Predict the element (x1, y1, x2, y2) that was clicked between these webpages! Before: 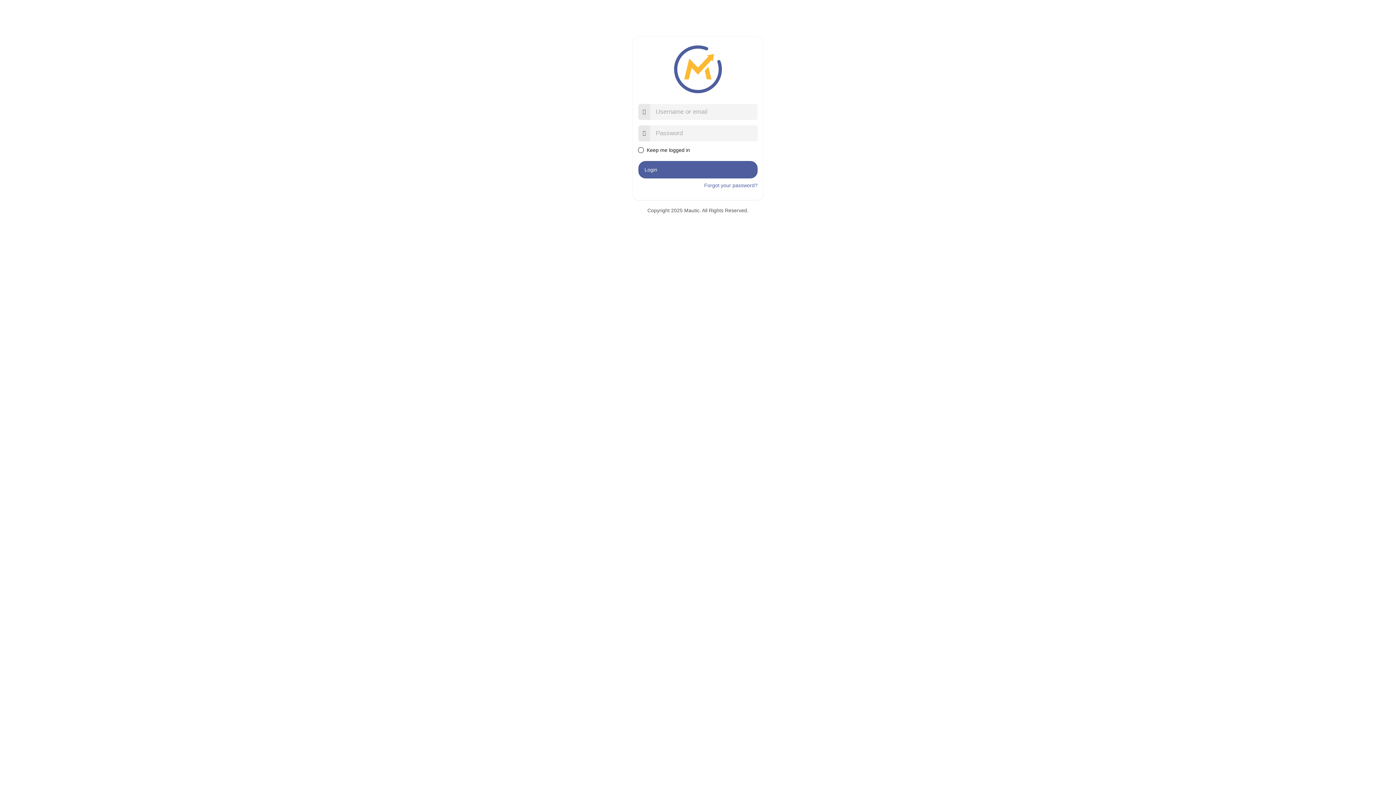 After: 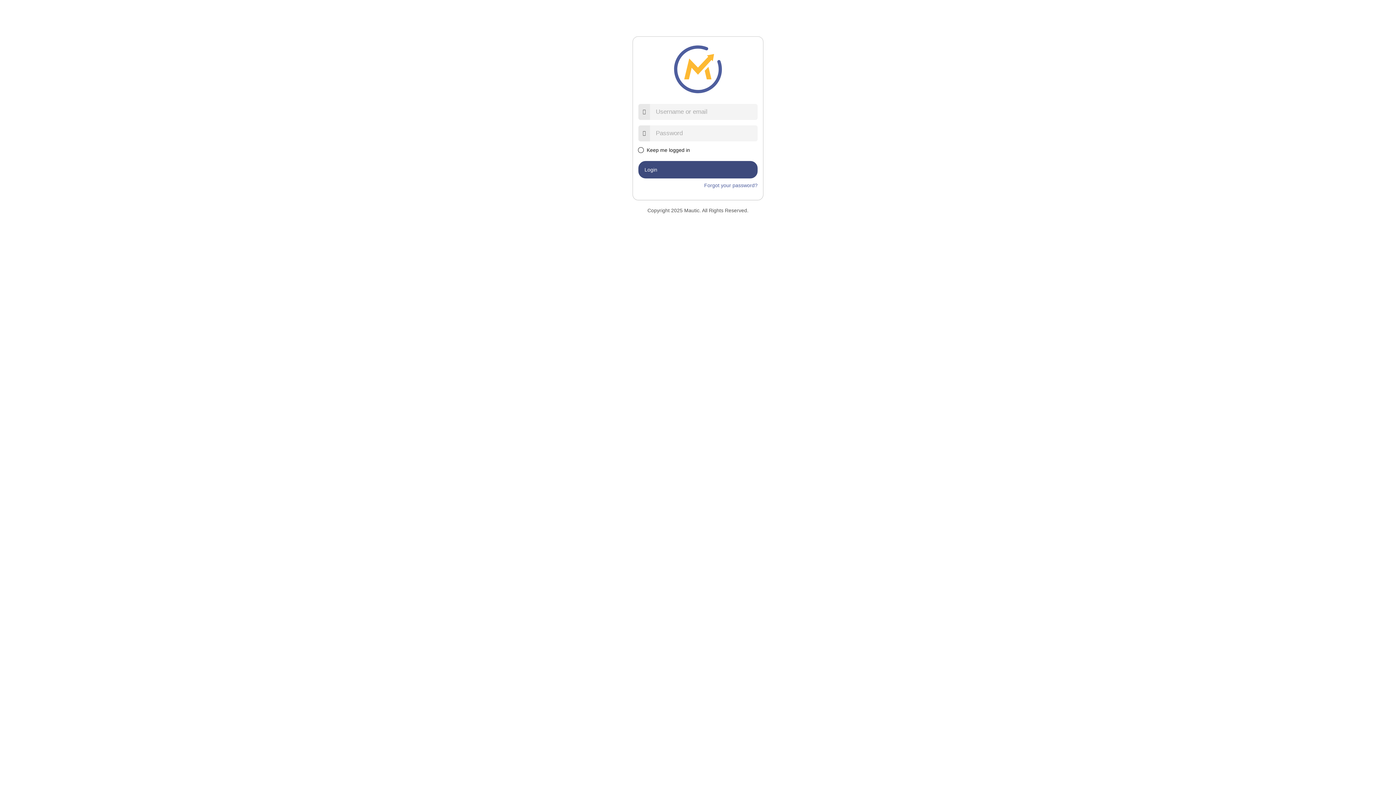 Action: bbox: (638, 161, 757, 178) label: Login